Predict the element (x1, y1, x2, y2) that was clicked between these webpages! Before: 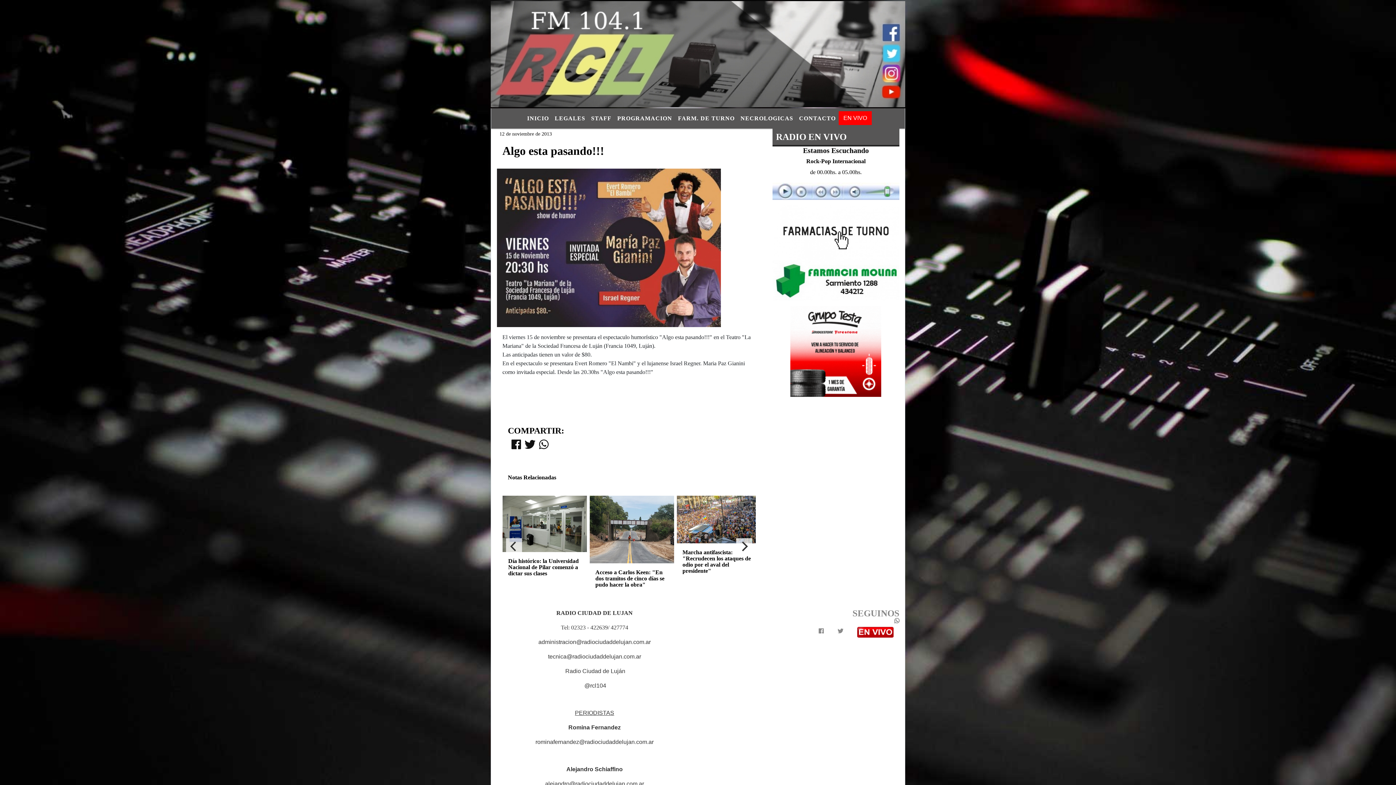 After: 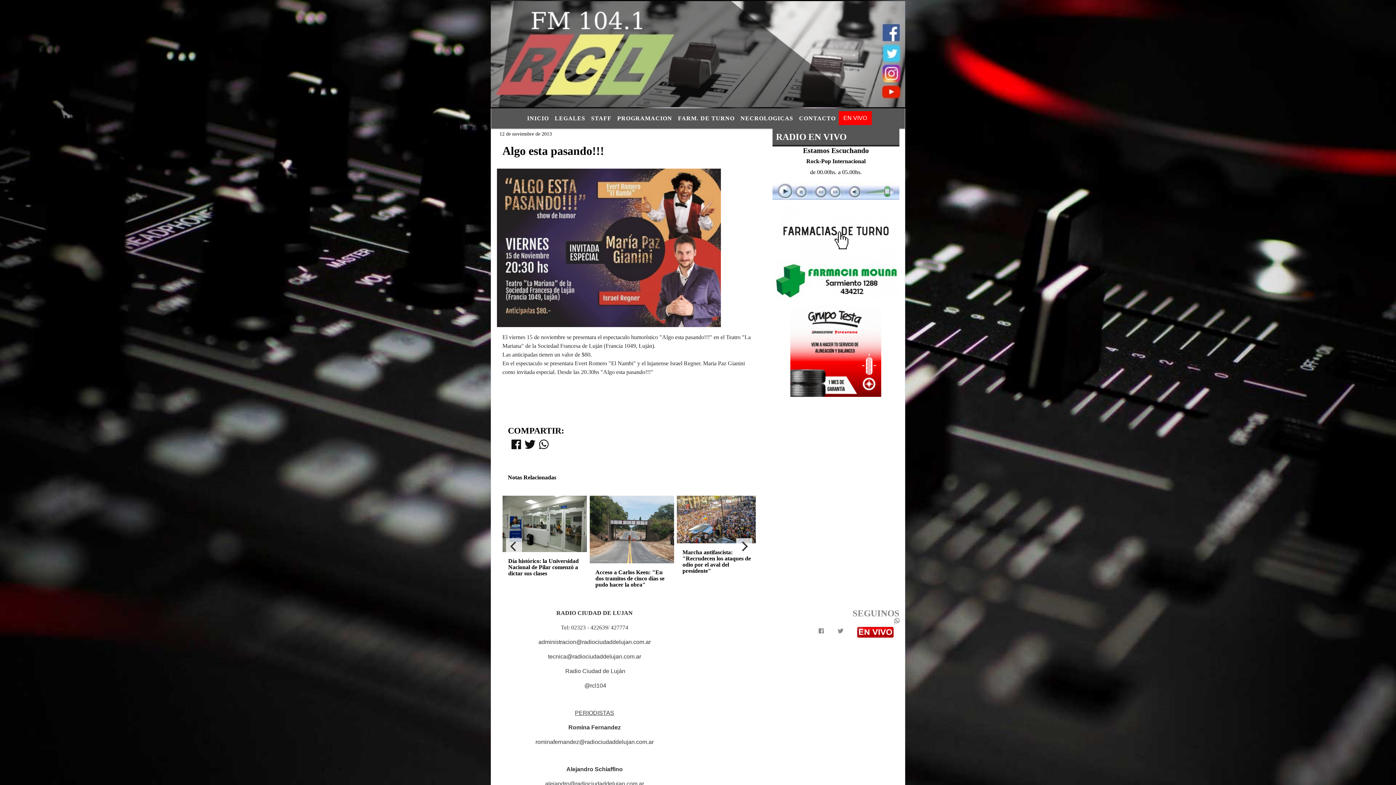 Action: bbox: (511, 443, 521, 449)